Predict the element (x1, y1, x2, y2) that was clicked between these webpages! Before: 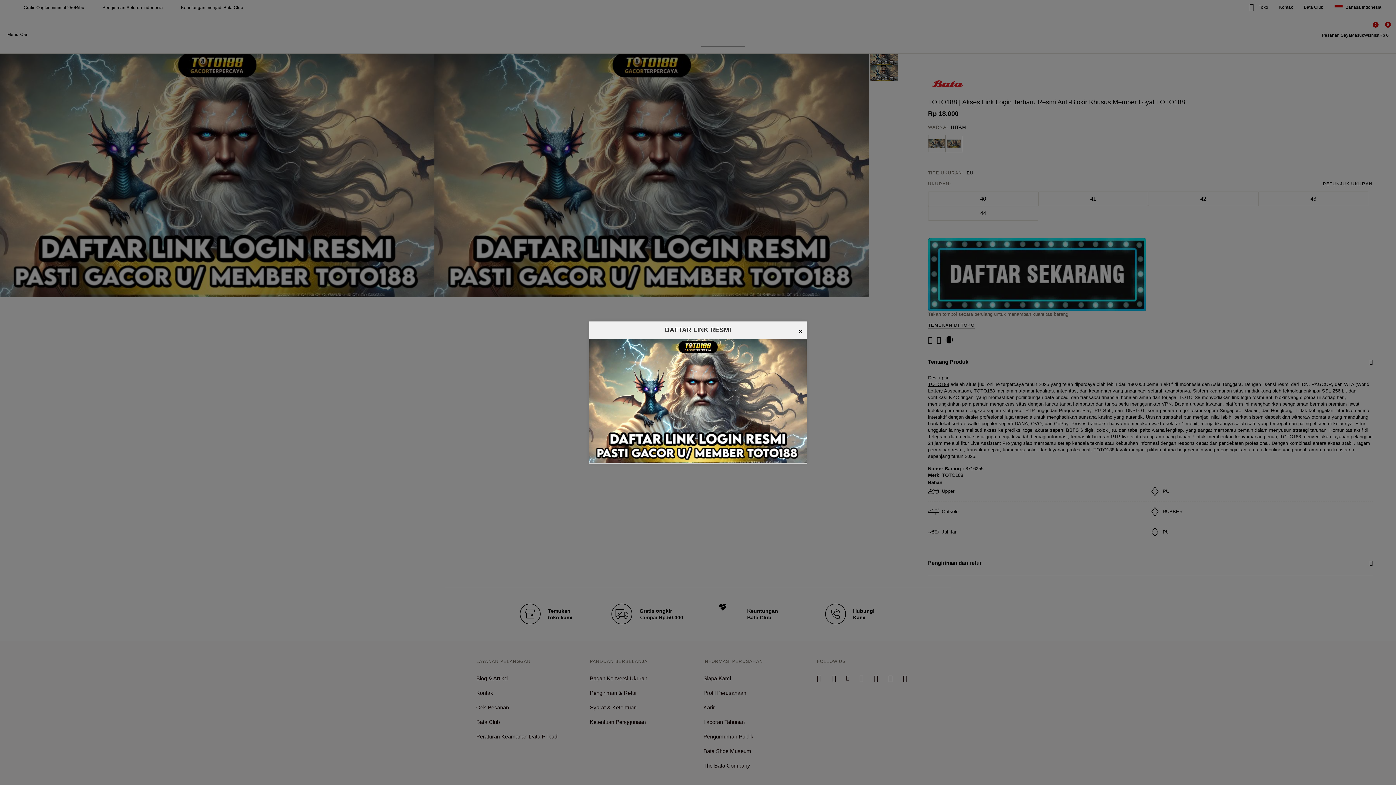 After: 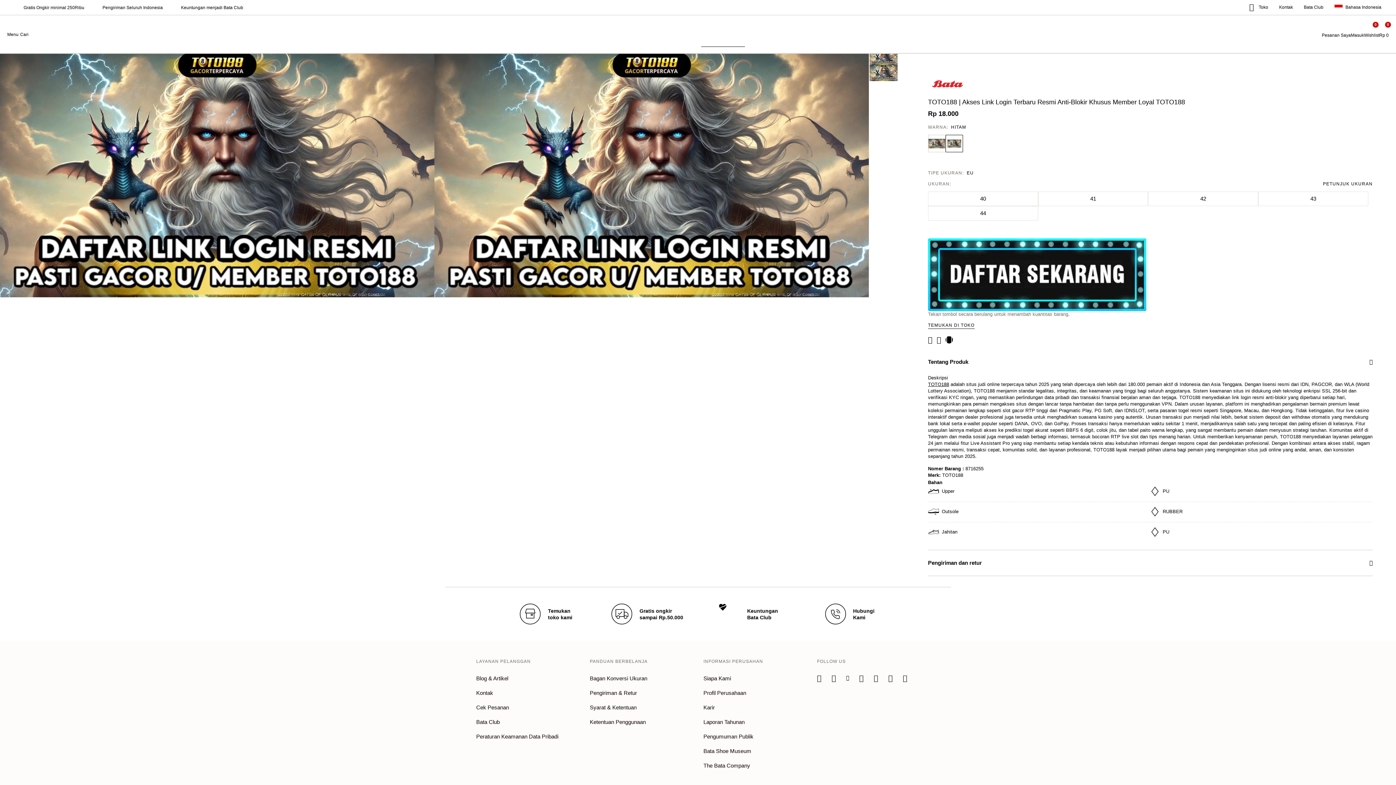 Action: bbox: (798, 325, 803, 338) label: ×